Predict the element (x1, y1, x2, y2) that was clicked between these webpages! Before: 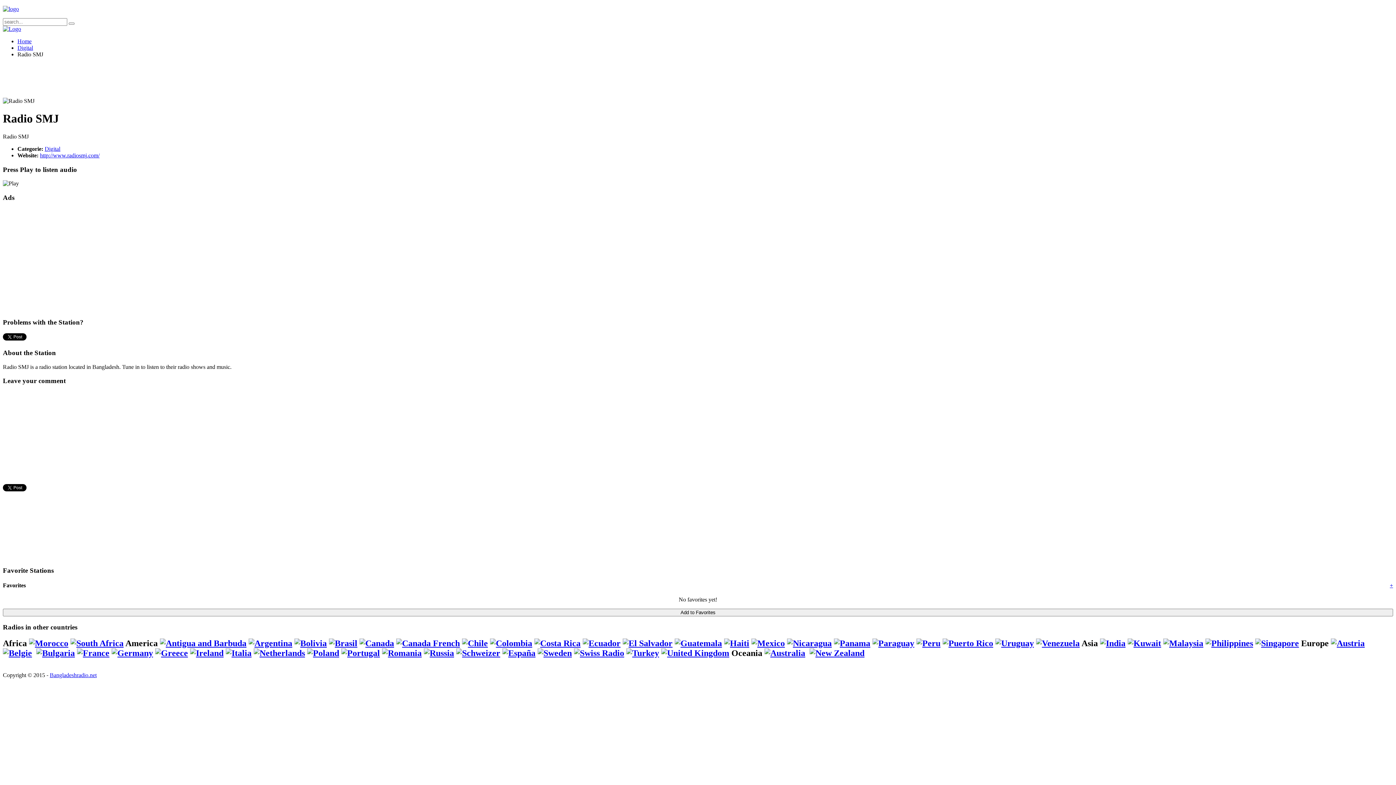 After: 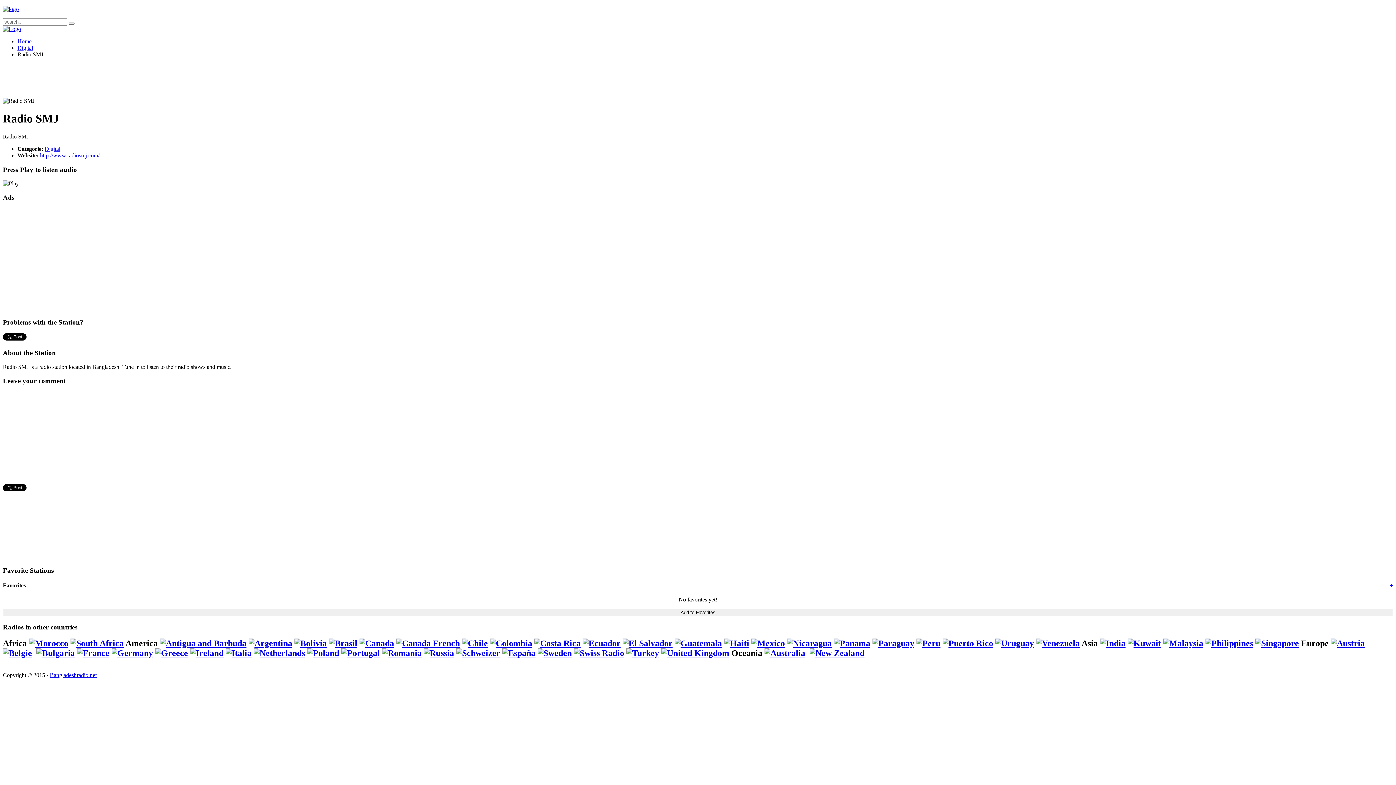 Action: bbox: (396, 638, 460, 648)